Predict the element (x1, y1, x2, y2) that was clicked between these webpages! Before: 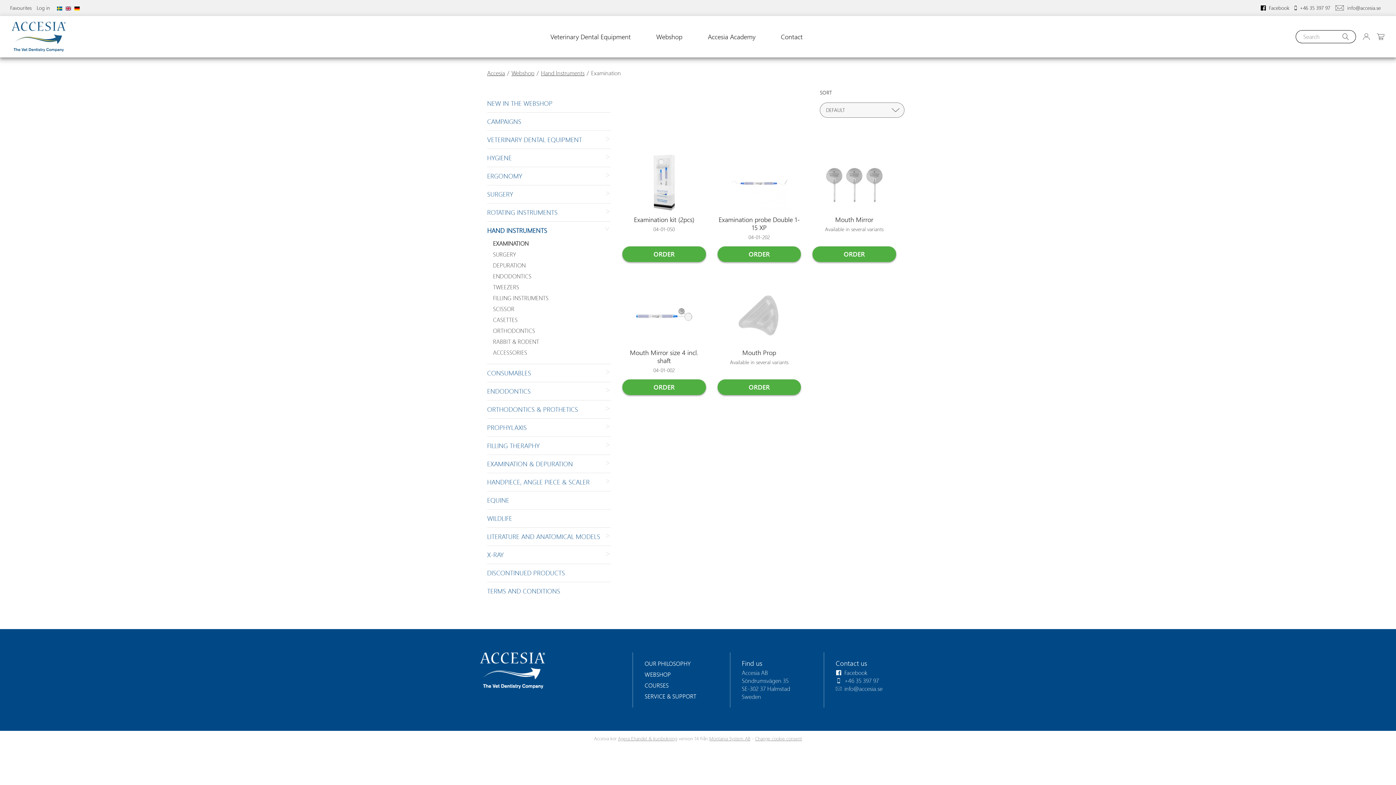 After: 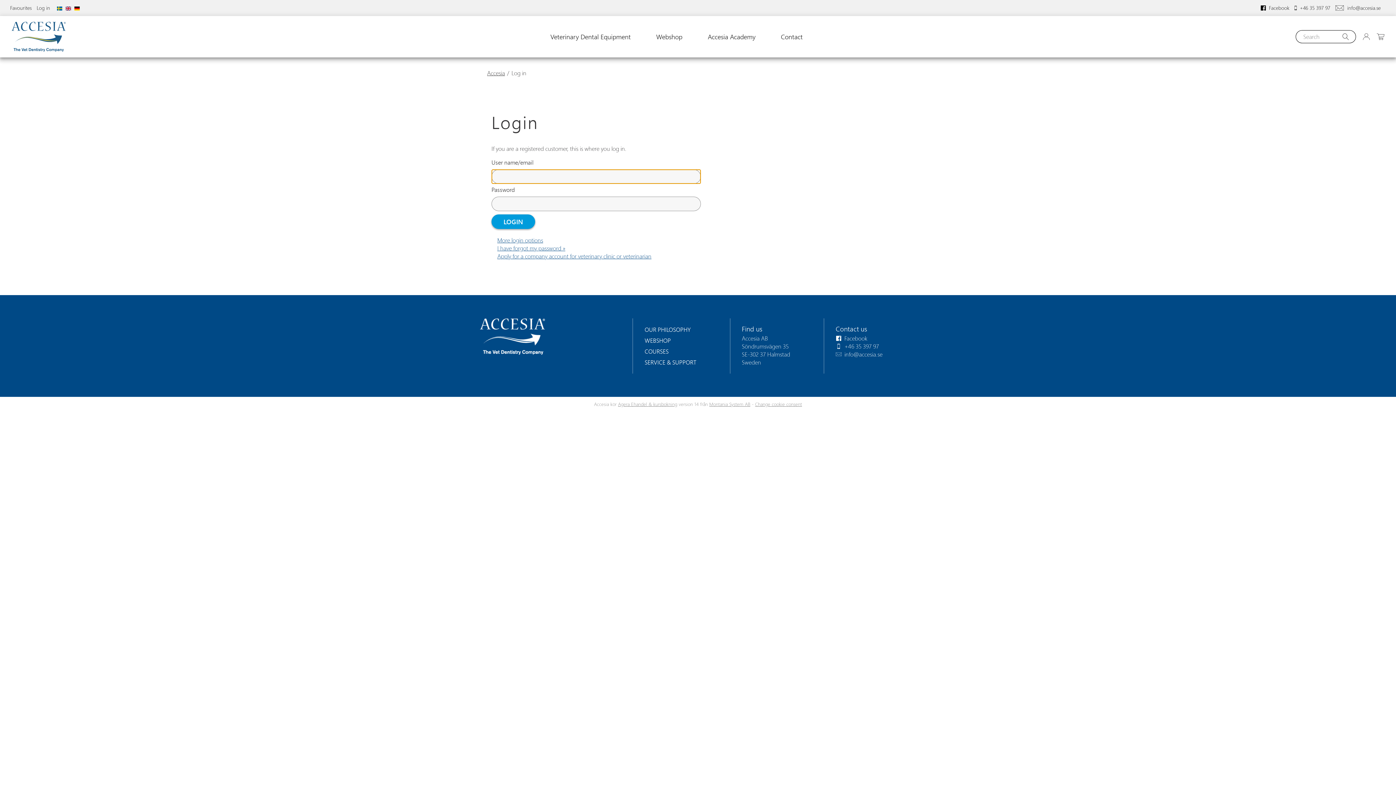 Action: label: Log in bbox: (36, 4, 50, 11)